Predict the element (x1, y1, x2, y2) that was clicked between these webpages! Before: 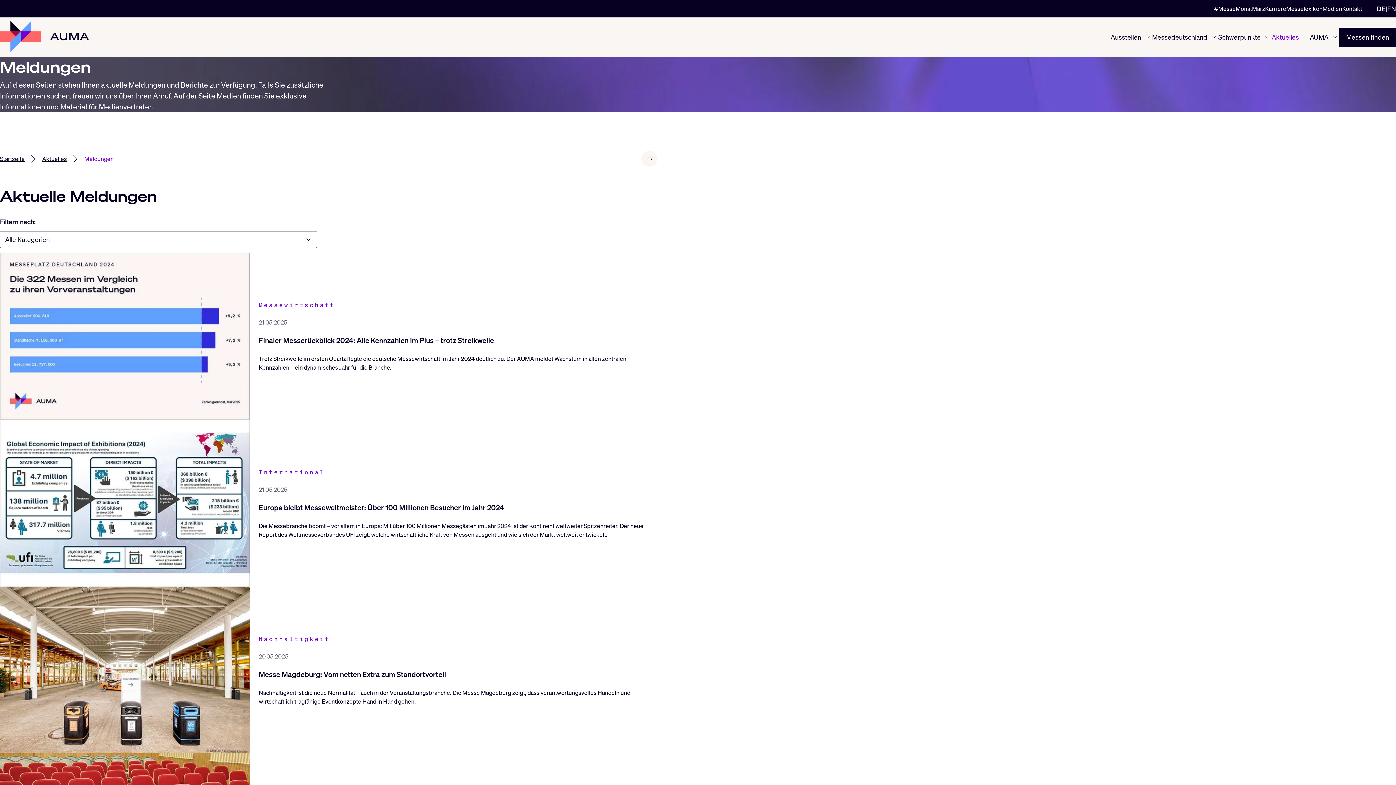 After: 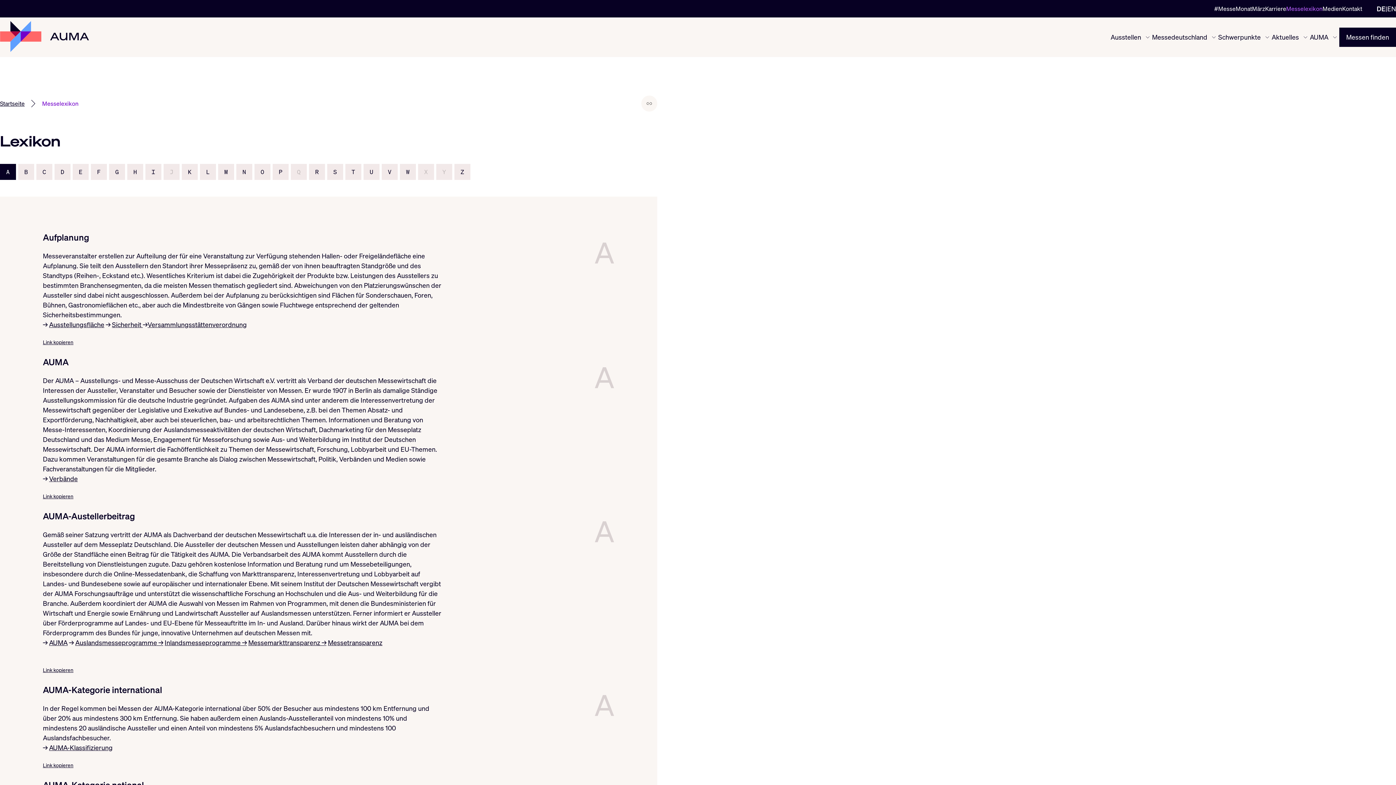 Action: bbox: (1286, 4, 1322, 13) label: Messelexikon